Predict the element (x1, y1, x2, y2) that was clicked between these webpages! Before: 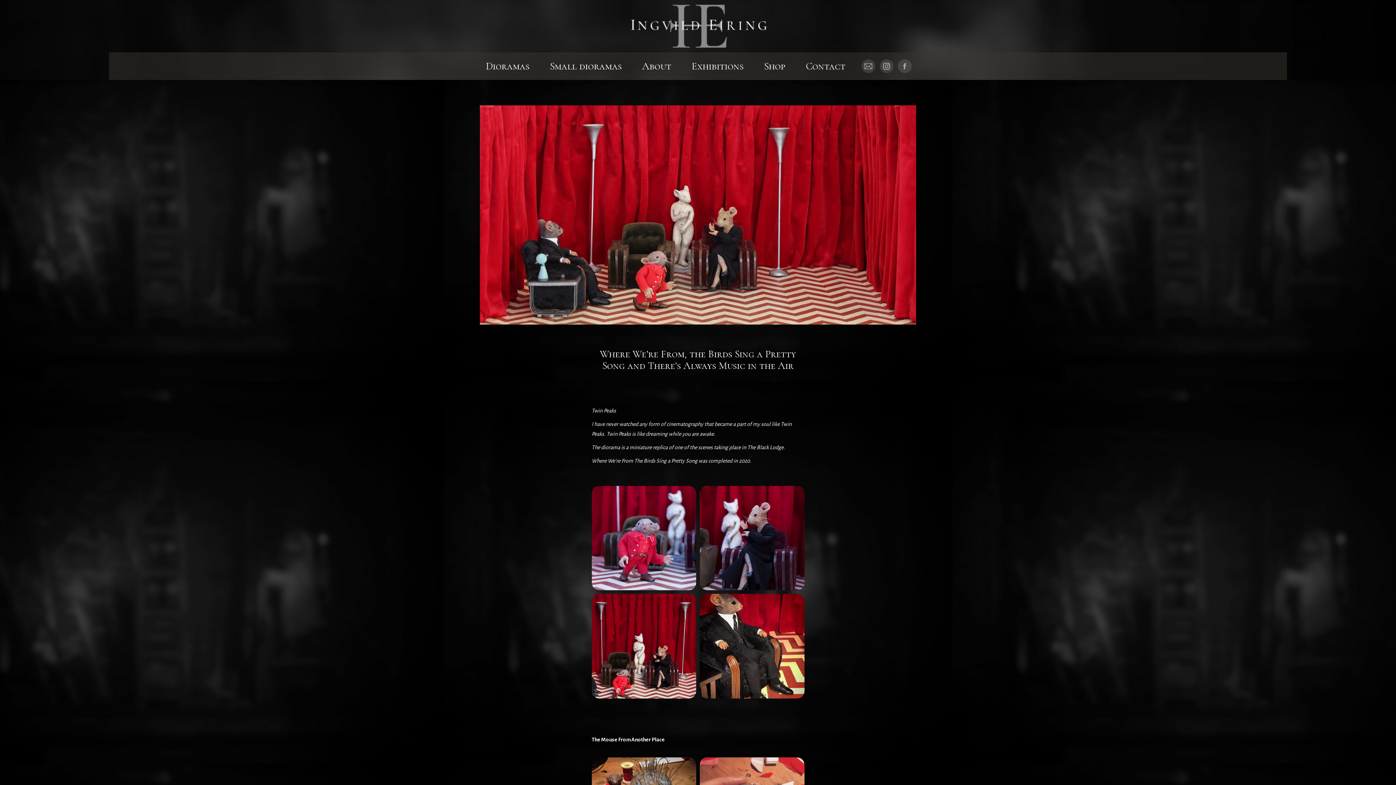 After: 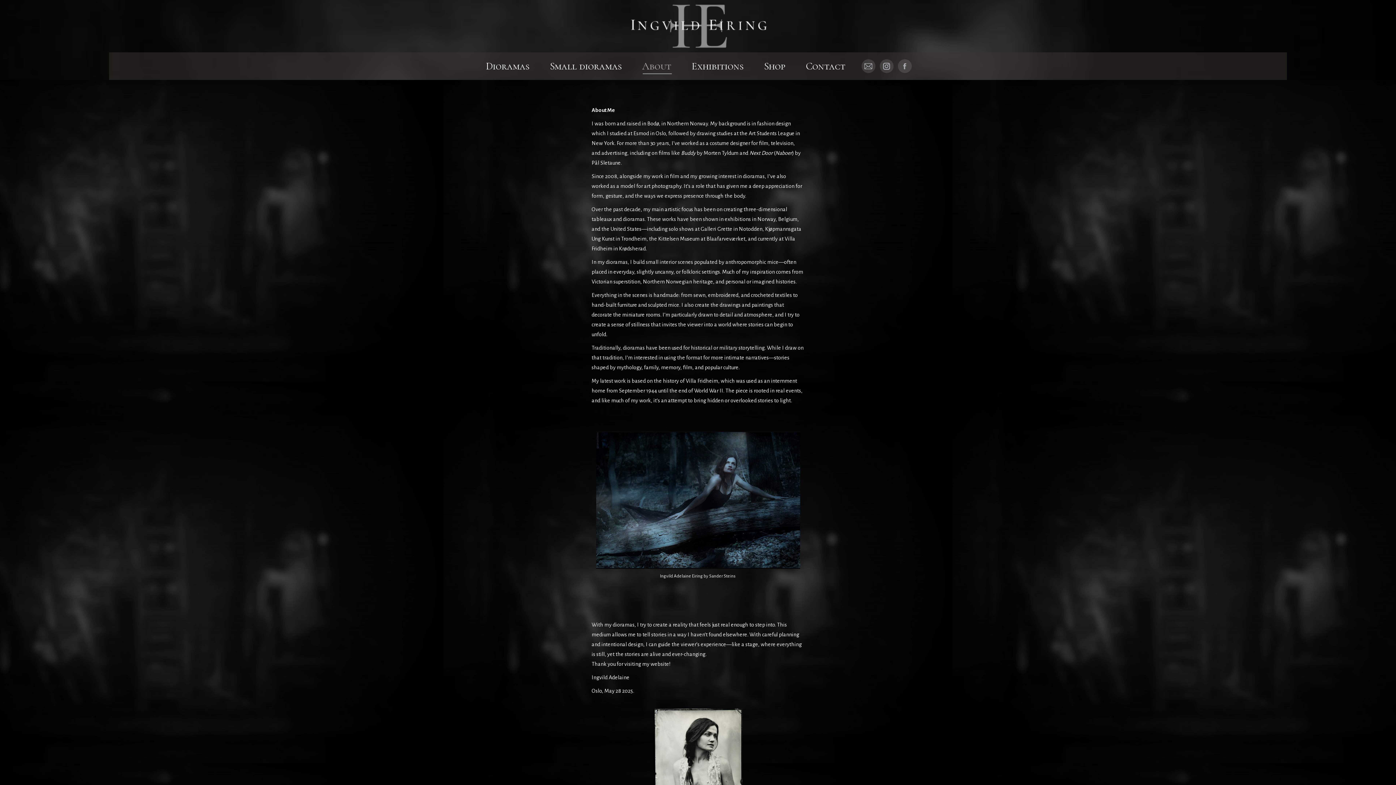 Action: bbox: (640, 58, 672, 73) label: About